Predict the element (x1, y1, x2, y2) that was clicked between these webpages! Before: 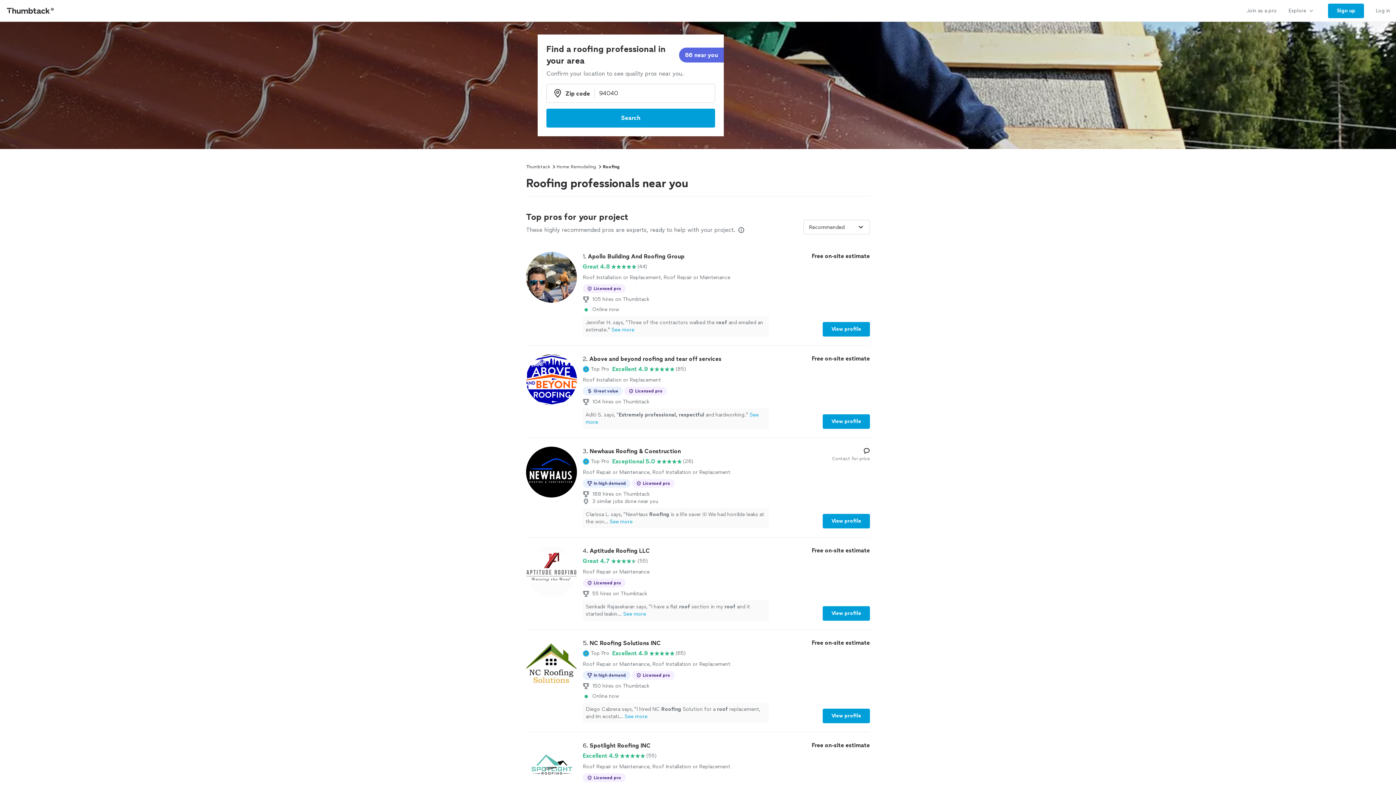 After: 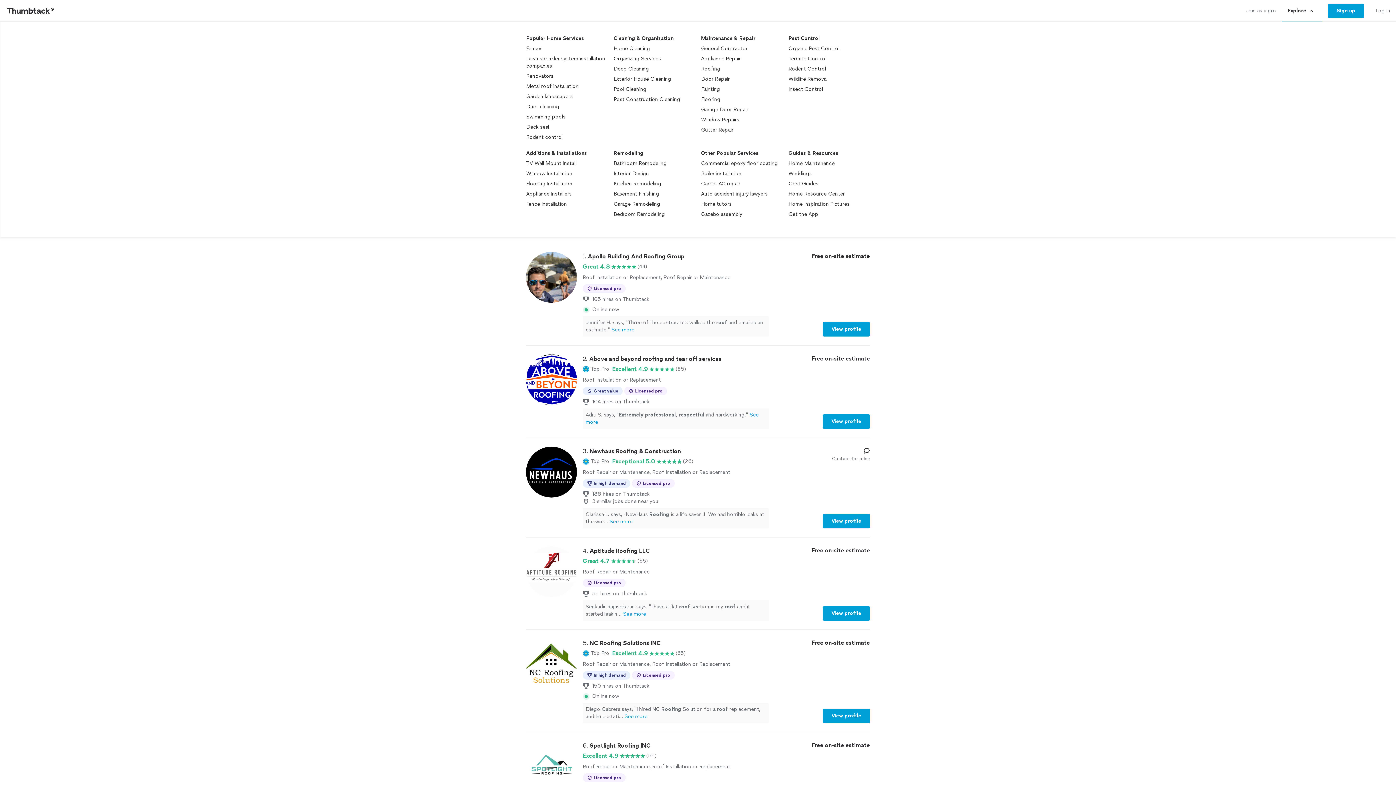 Action: bbox: (1282, 0, 1322, 21) label: Explore